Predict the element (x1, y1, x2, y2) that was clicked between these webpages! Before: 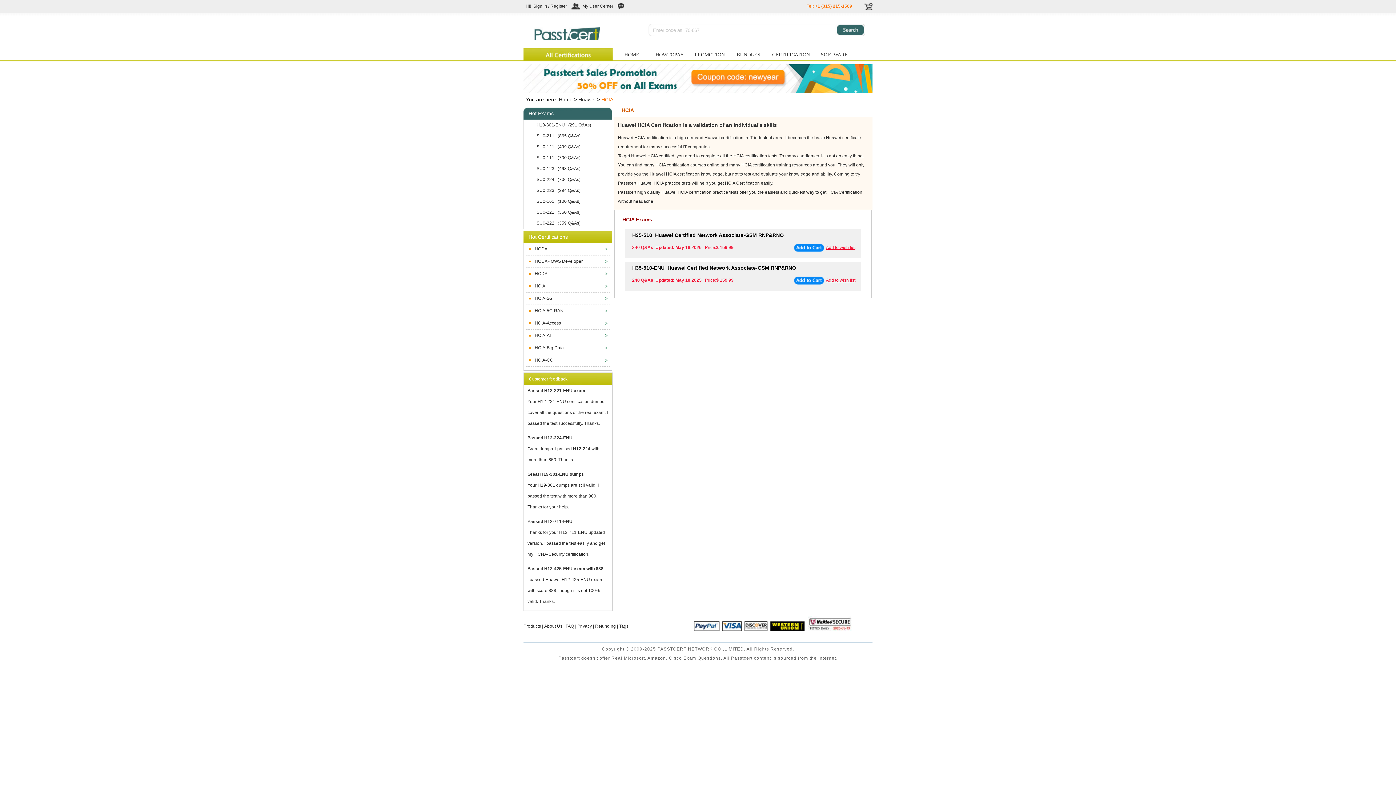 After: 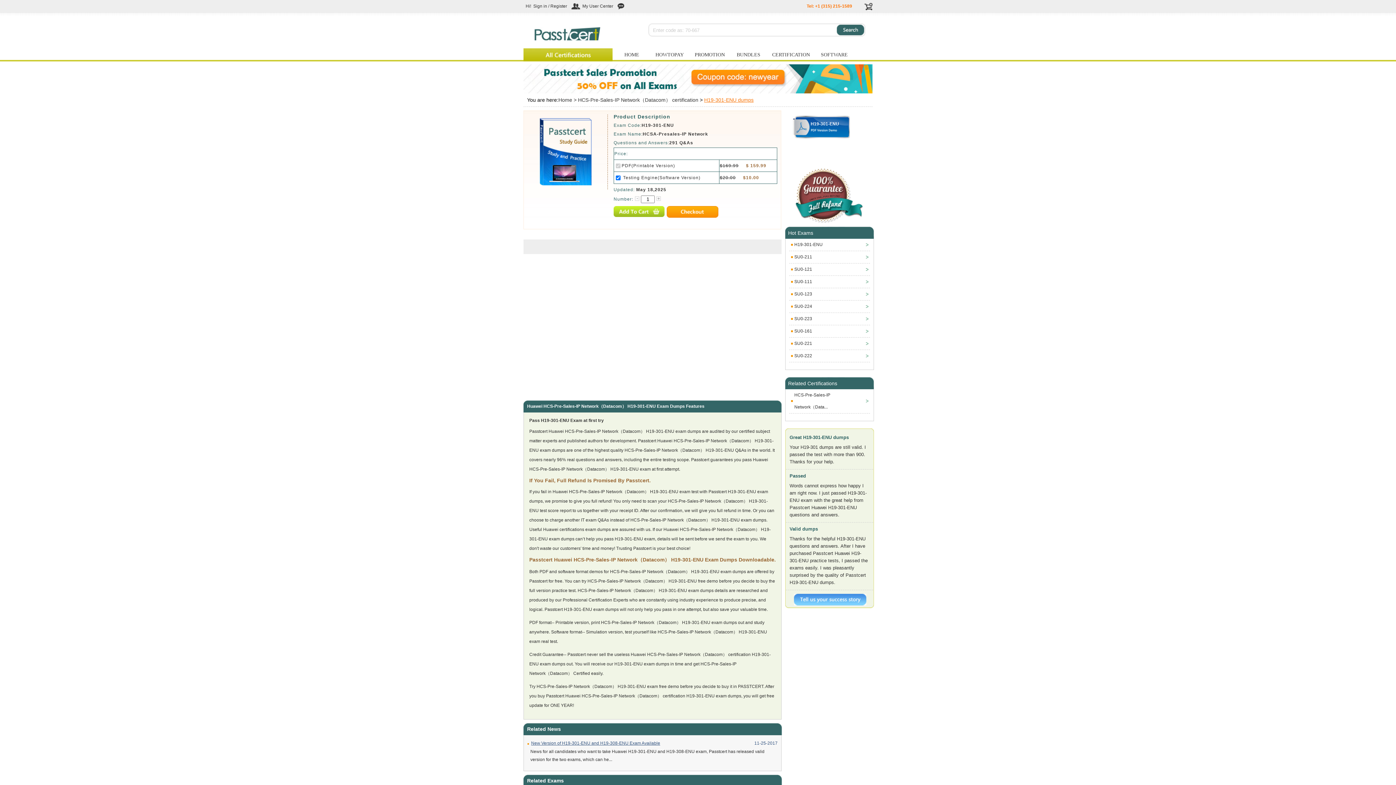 Action: label: H19-301-ENU   (291 Q&As) bbox: (536, 122, 591, 127)